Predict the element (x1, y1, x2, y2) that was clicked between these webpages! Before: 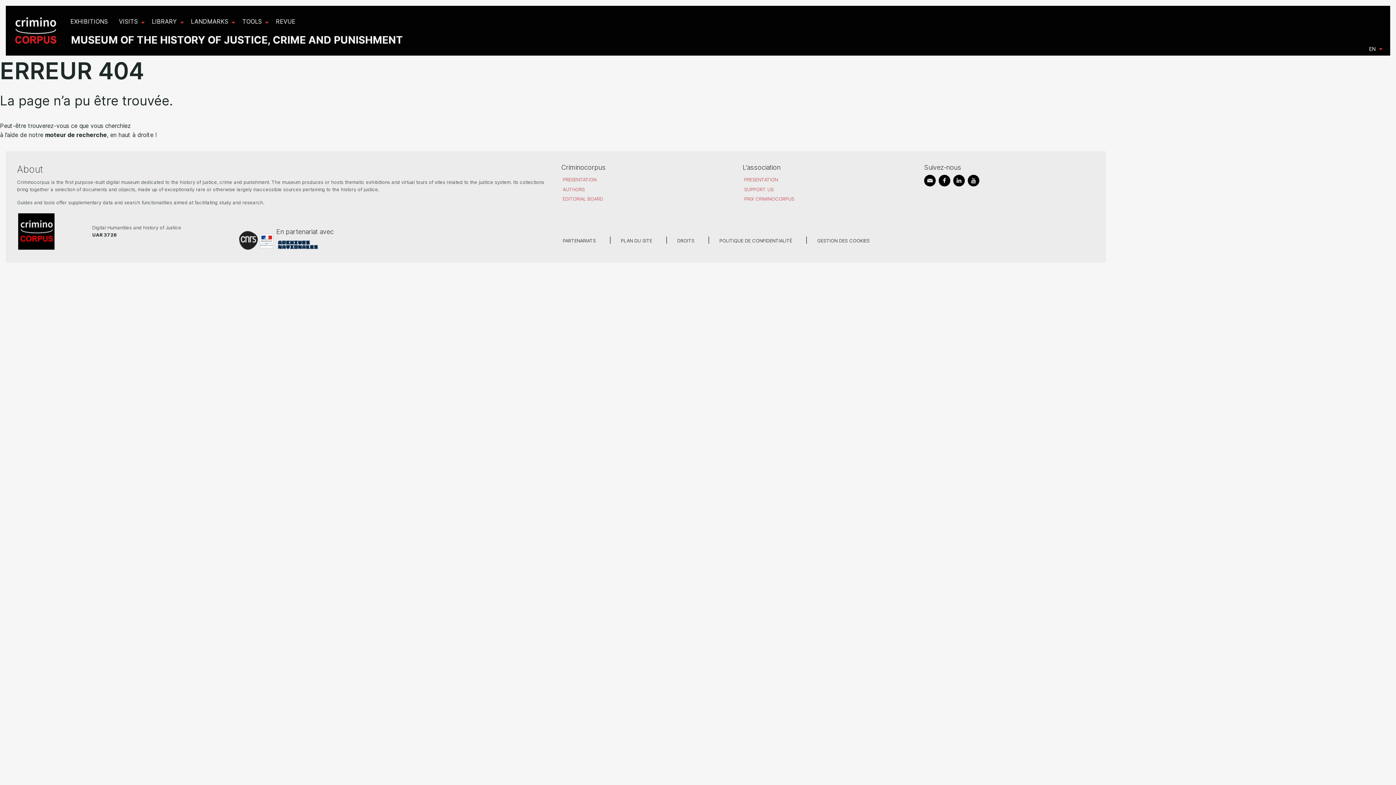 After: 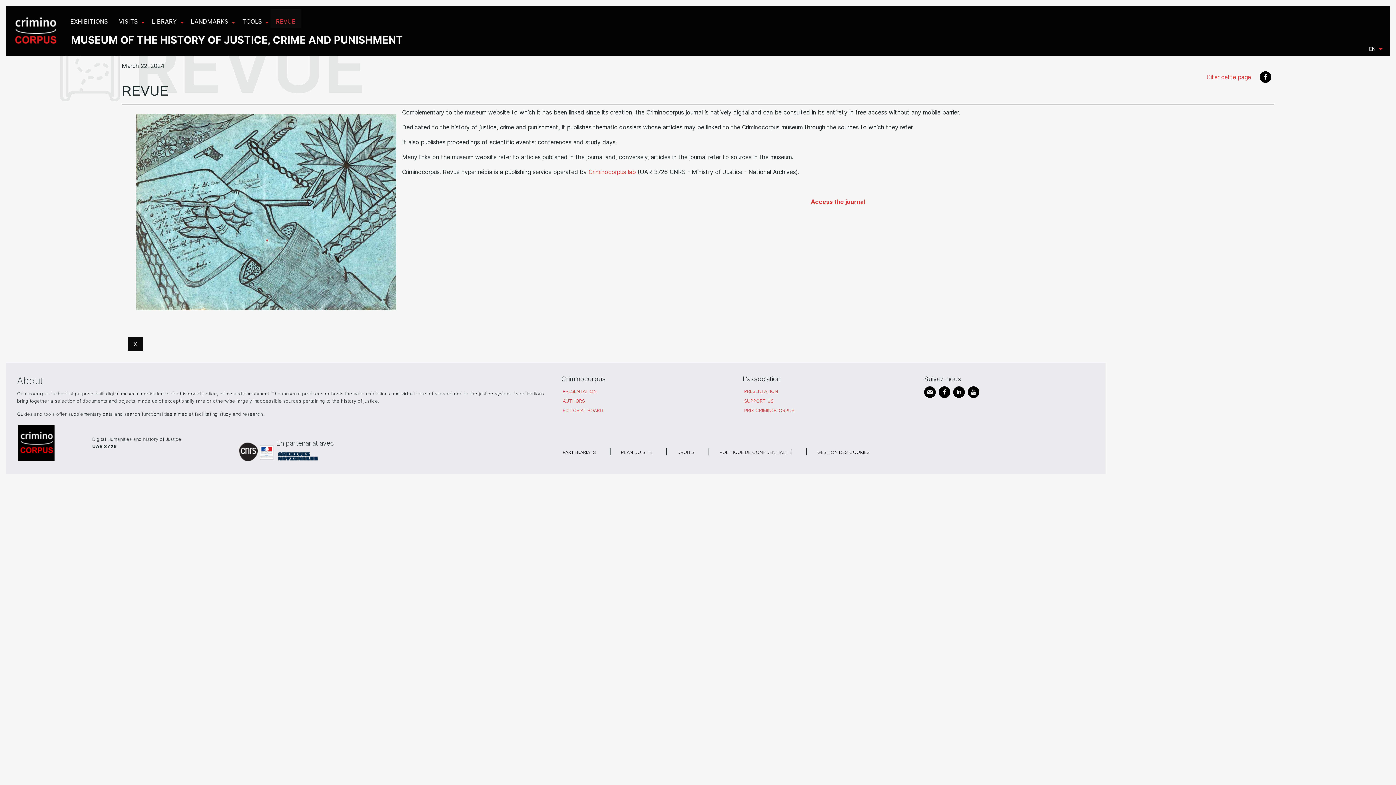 Action: bbox: (270, 8, 301, 28) label: REVUE